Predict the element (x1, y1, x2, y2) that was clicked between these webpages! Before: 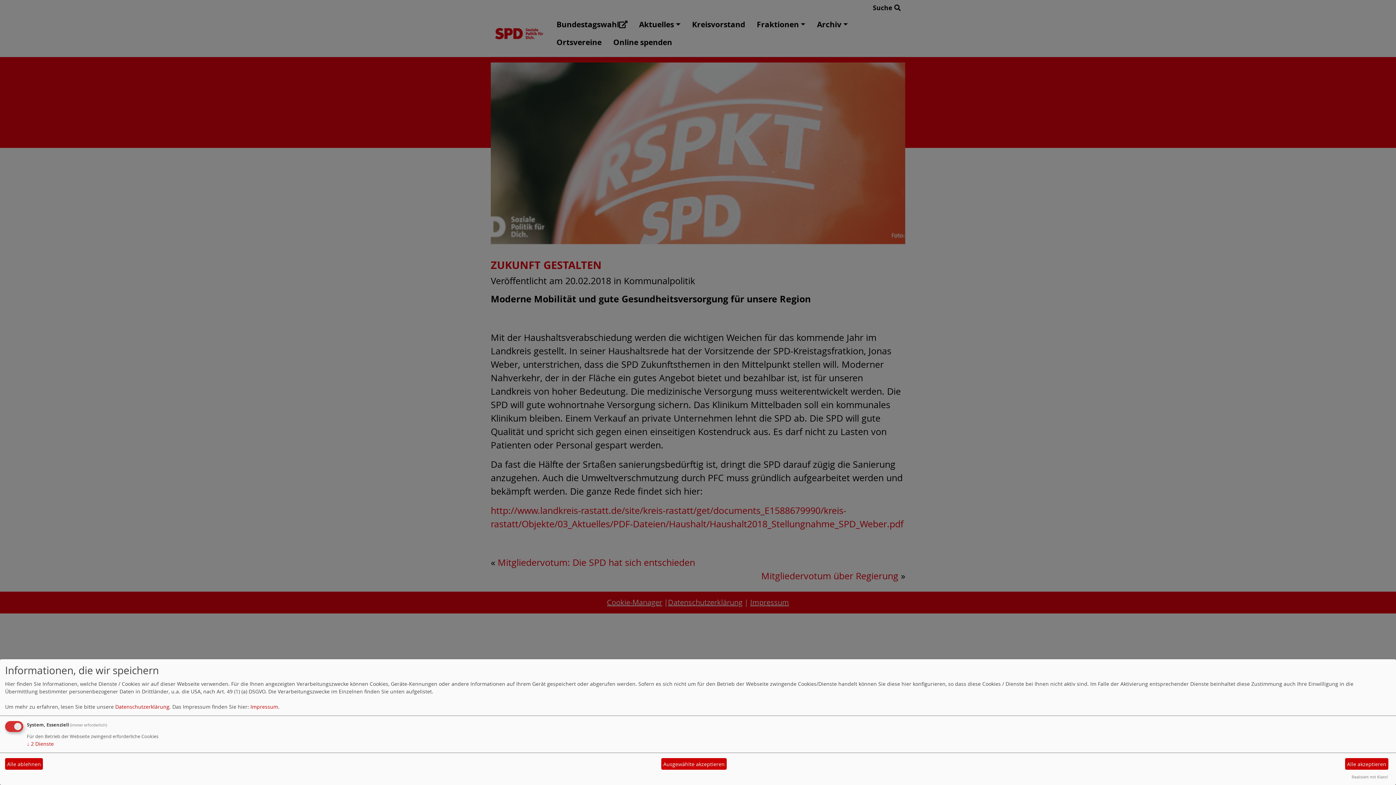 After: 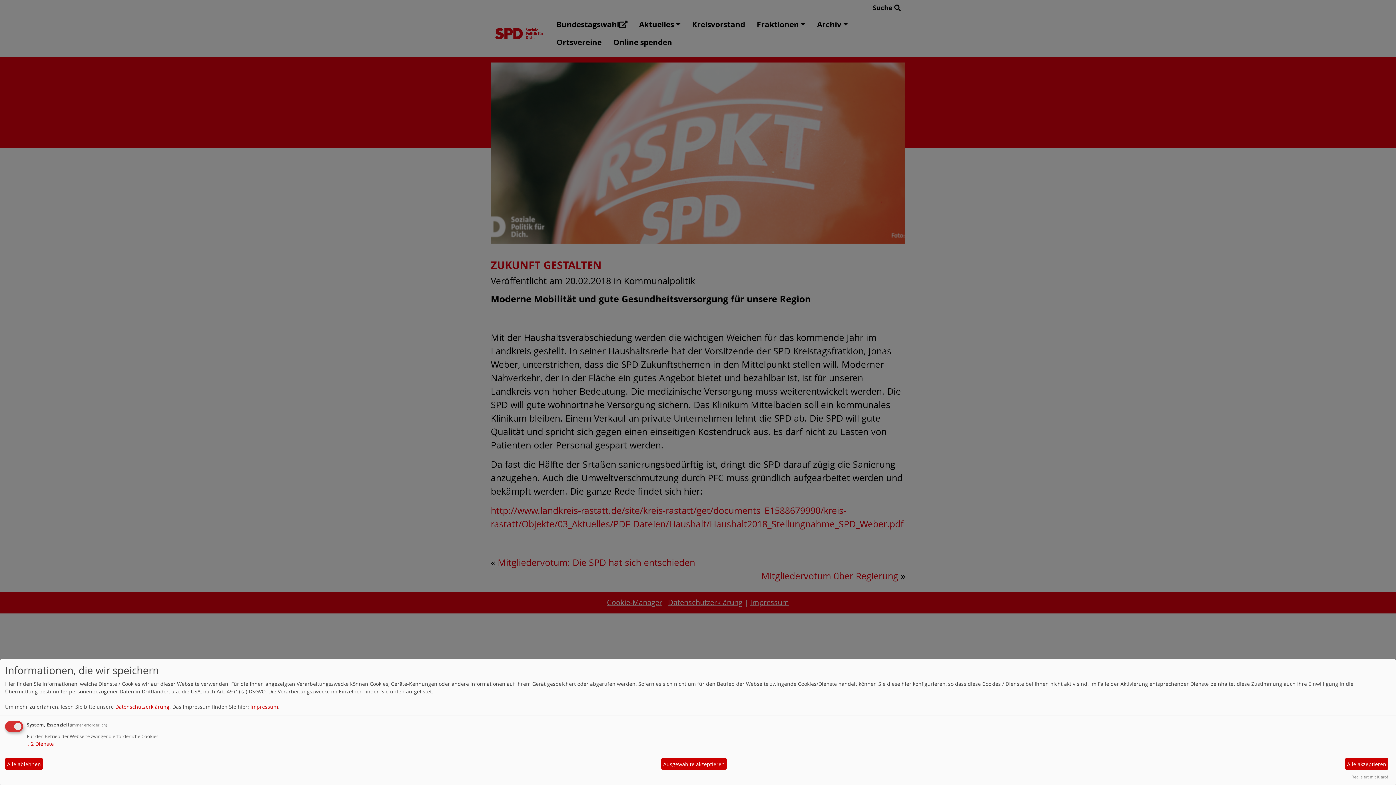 Action: label: Datenschutzerklärung bbox: (115, 703, 169, 710)